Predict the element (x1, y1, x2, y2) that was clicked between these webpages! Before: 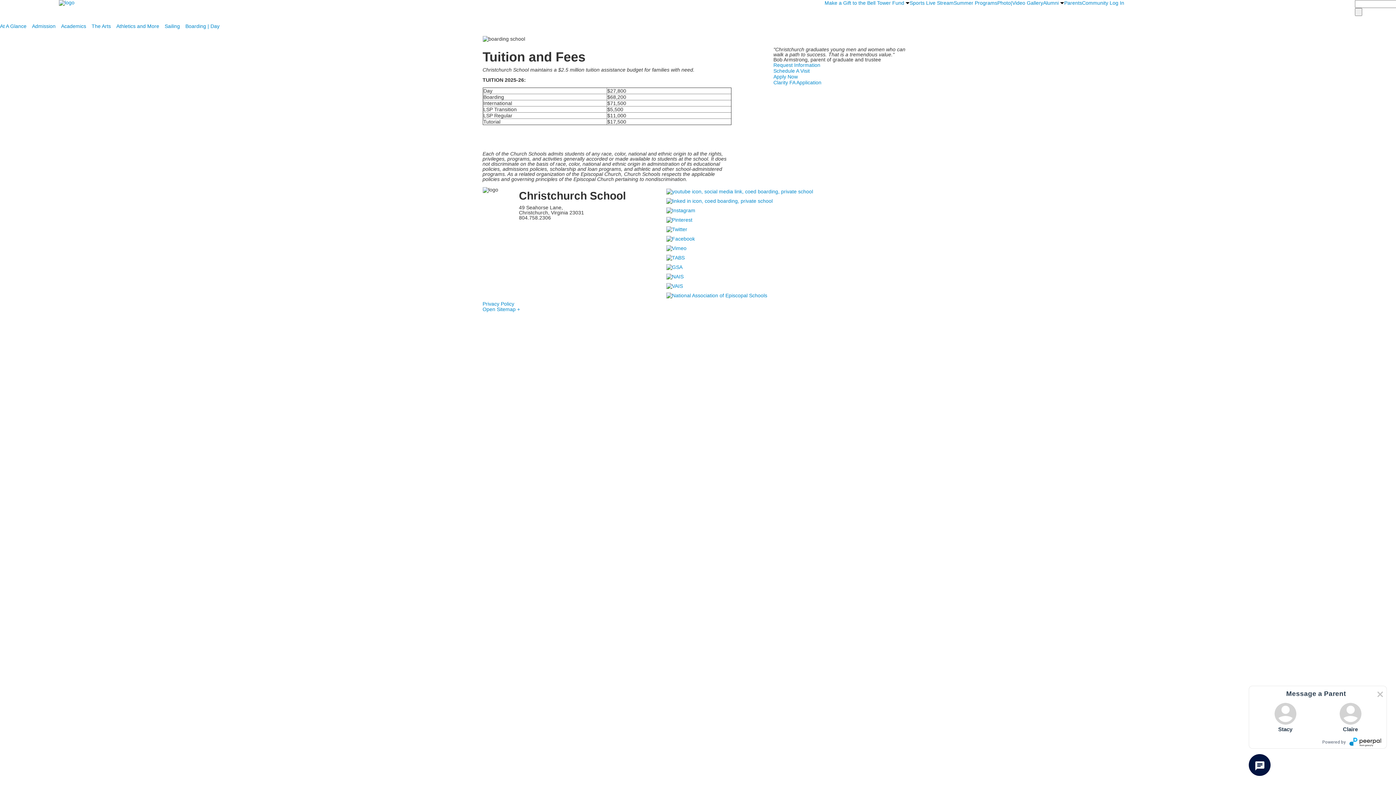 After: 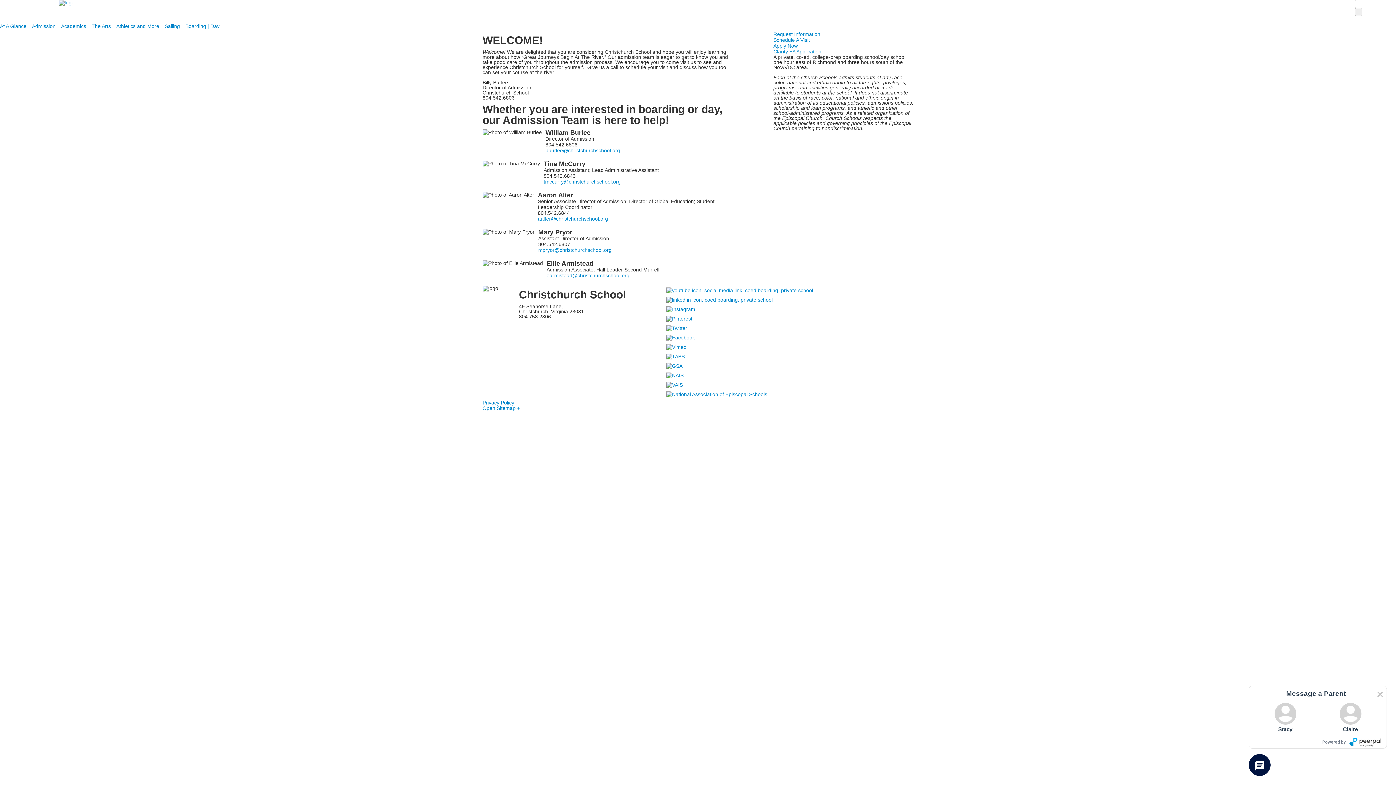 Action: label: Admission bbox: (32, 23, 61, 29)